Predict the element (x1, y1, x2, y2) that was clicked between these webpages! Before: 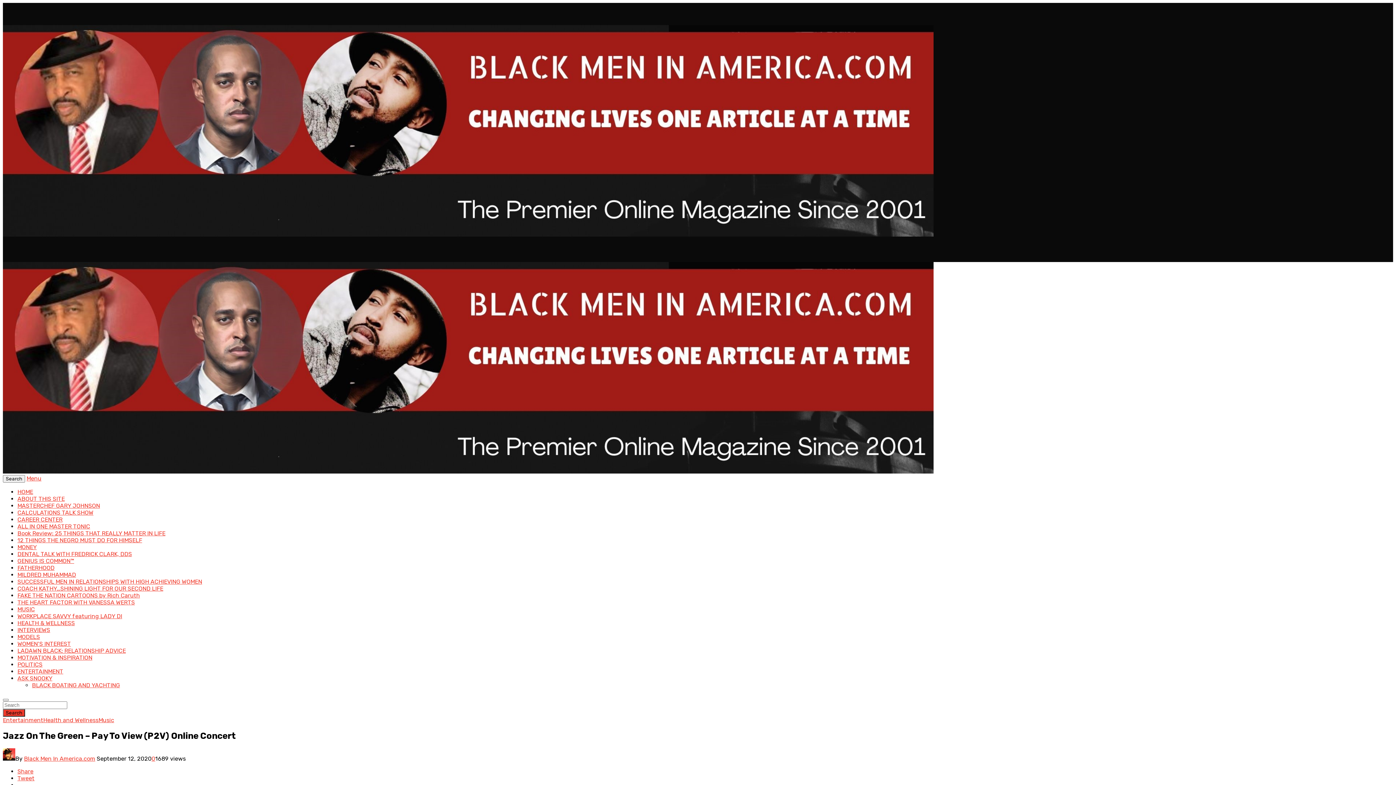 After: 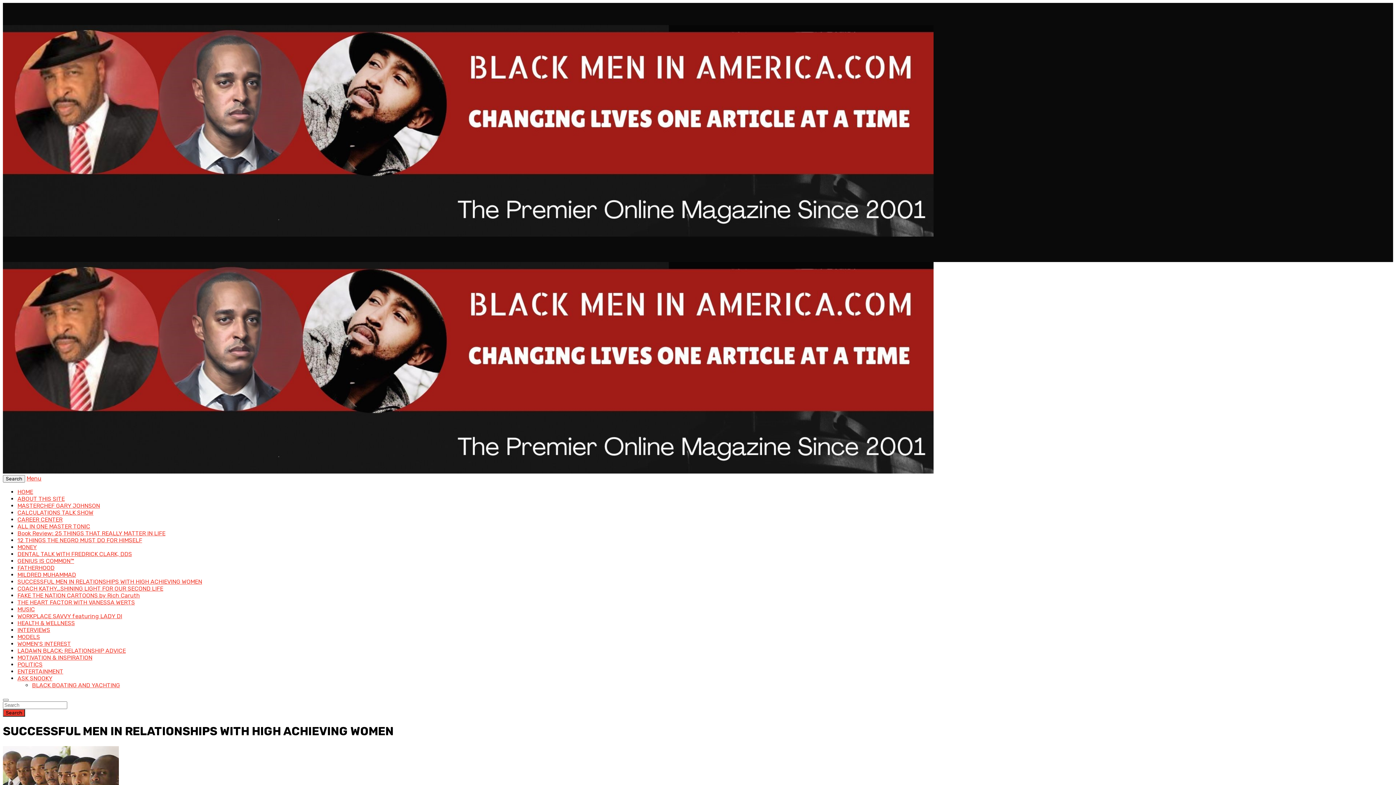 Action: bbox: (17, 578, 202, 585) label: SUCCESSFUL MEN IN RELATIONSHIPS WITH HIGH ACHIEVING WOMEN